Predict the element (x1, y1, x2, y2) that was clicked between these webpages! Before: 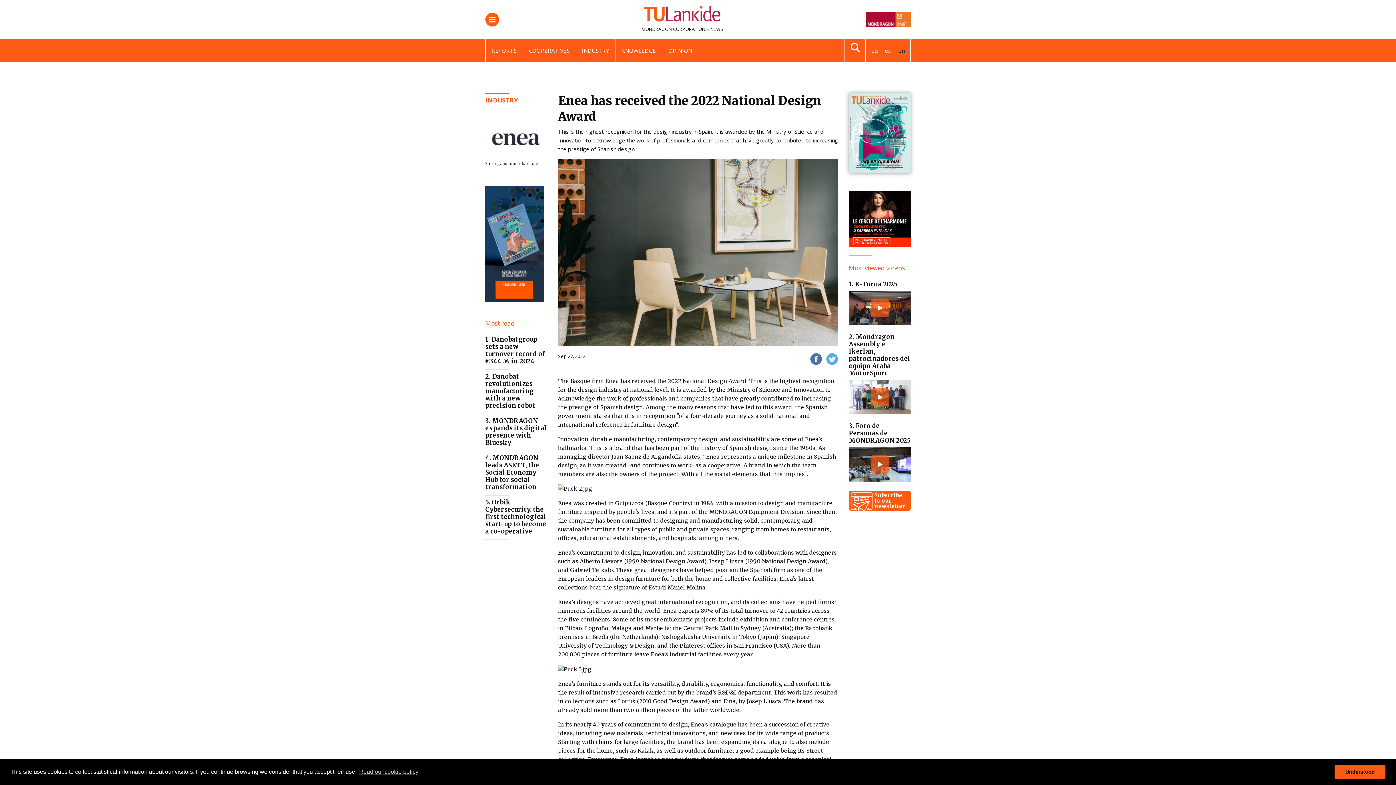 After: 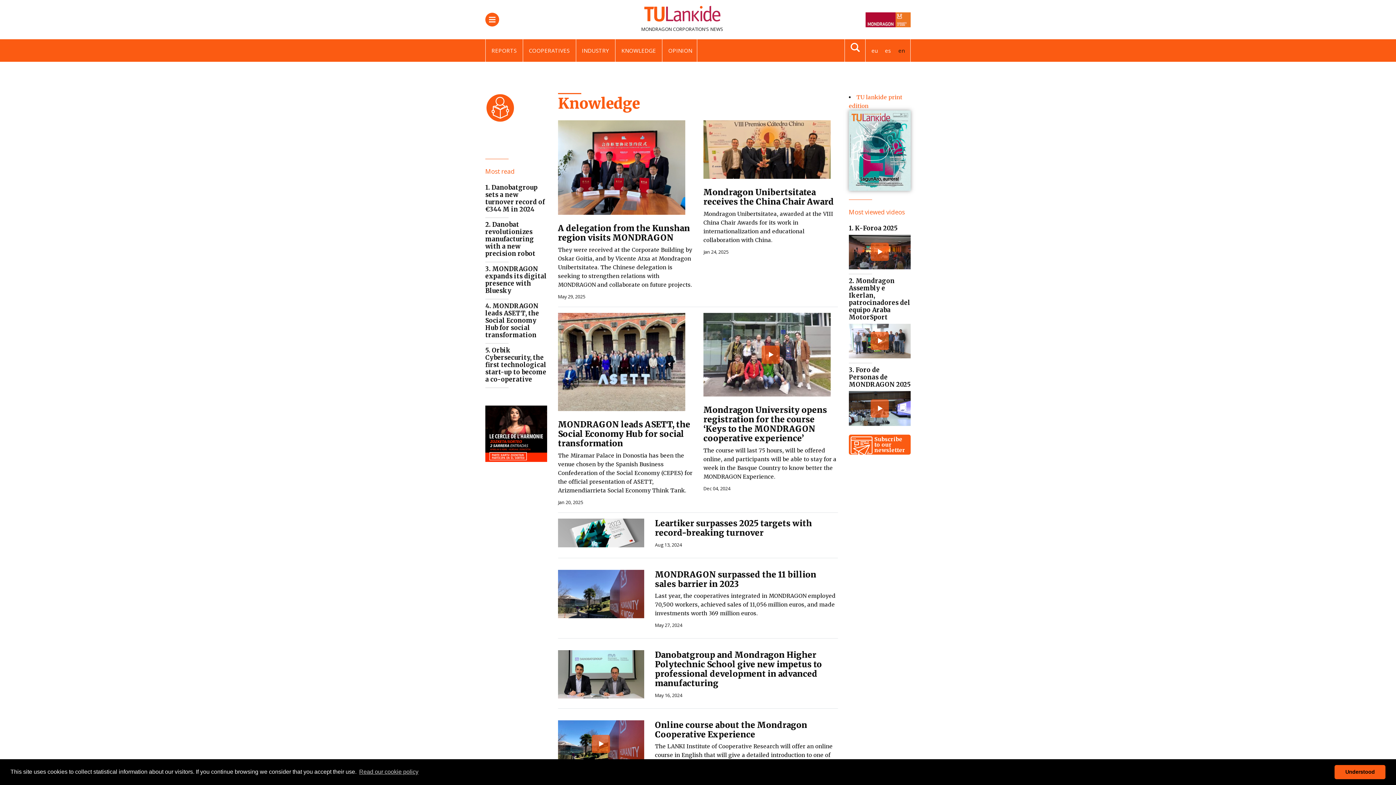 Action: label: KNOWLEDGE bbox: (615, 39, 660, 61)